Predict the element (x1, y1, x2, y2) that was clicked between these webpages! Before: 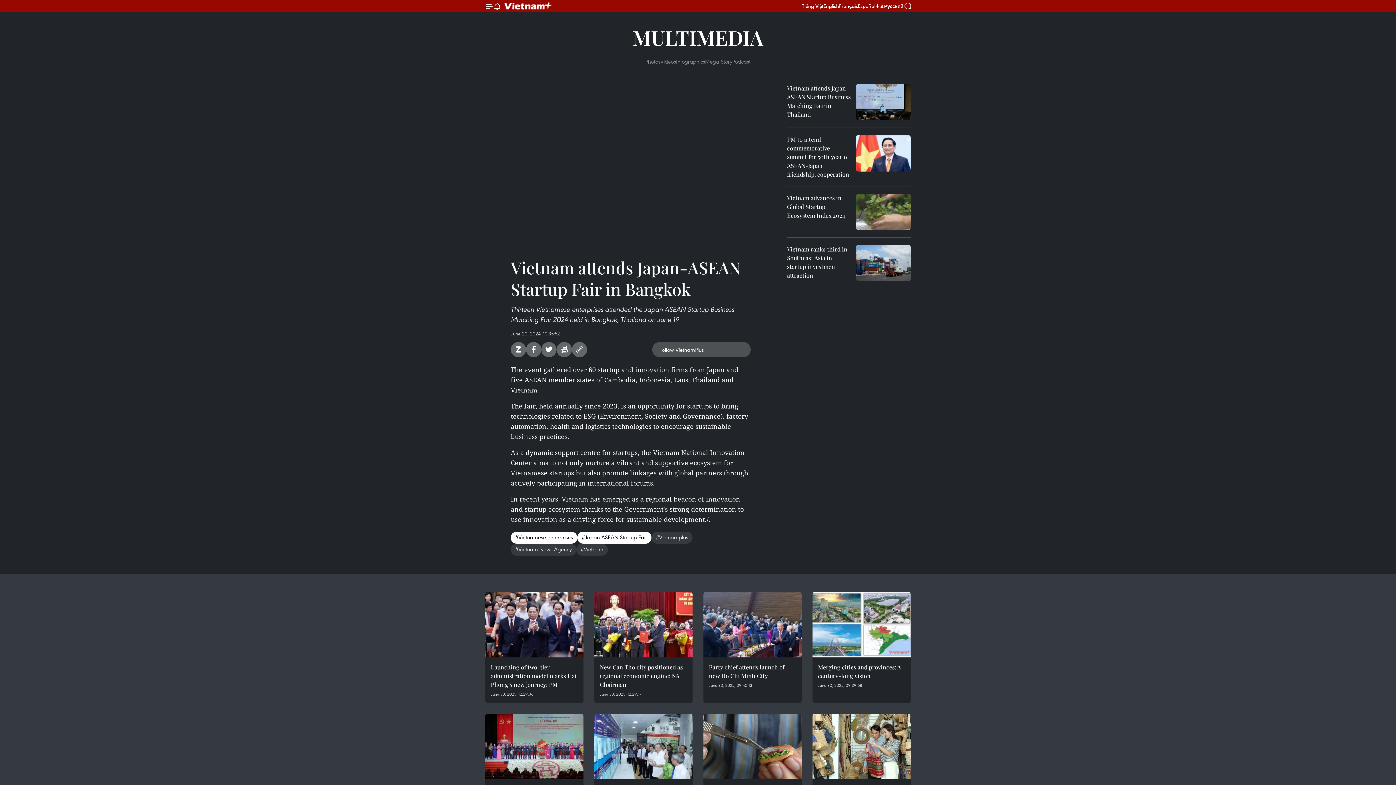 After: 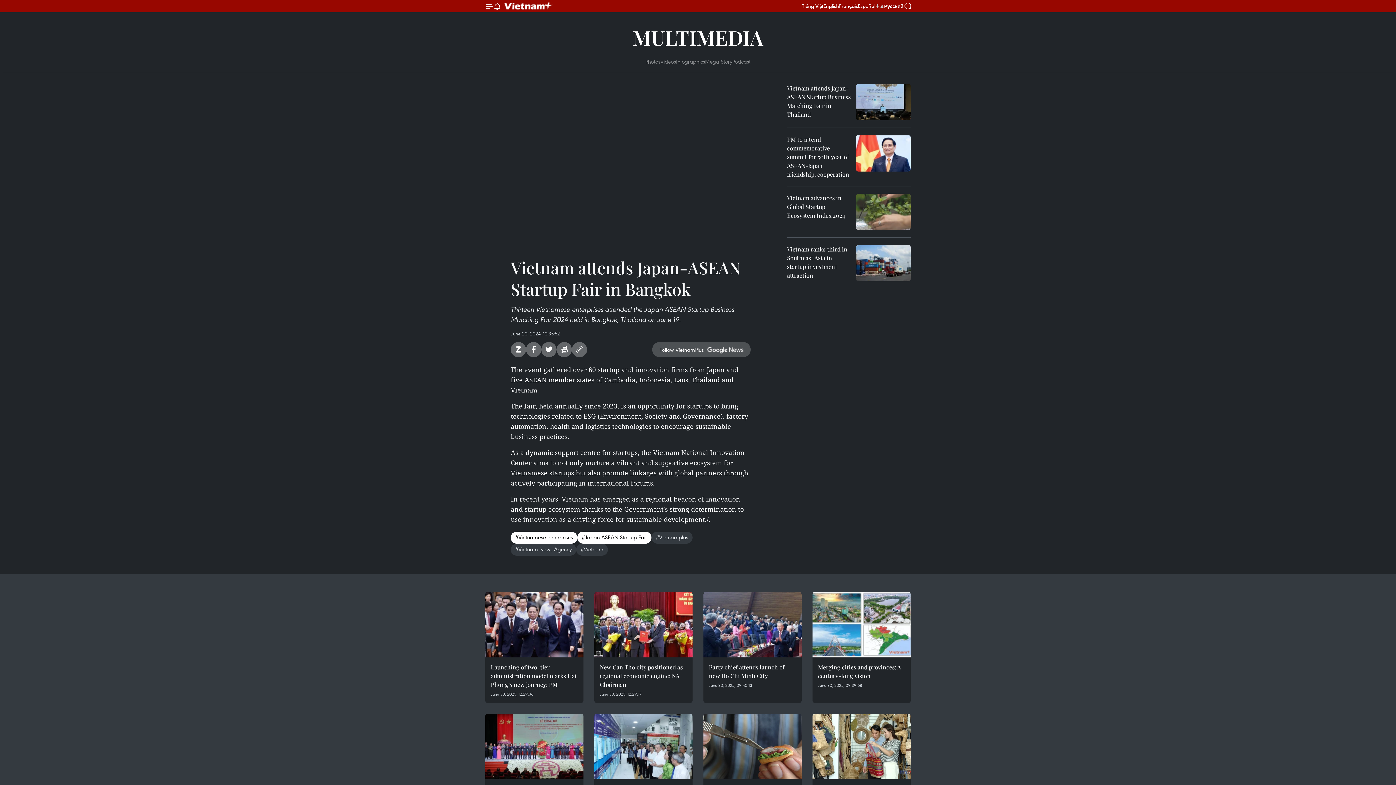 Action: bbox: (875, 3, 884, 8) label: 中文